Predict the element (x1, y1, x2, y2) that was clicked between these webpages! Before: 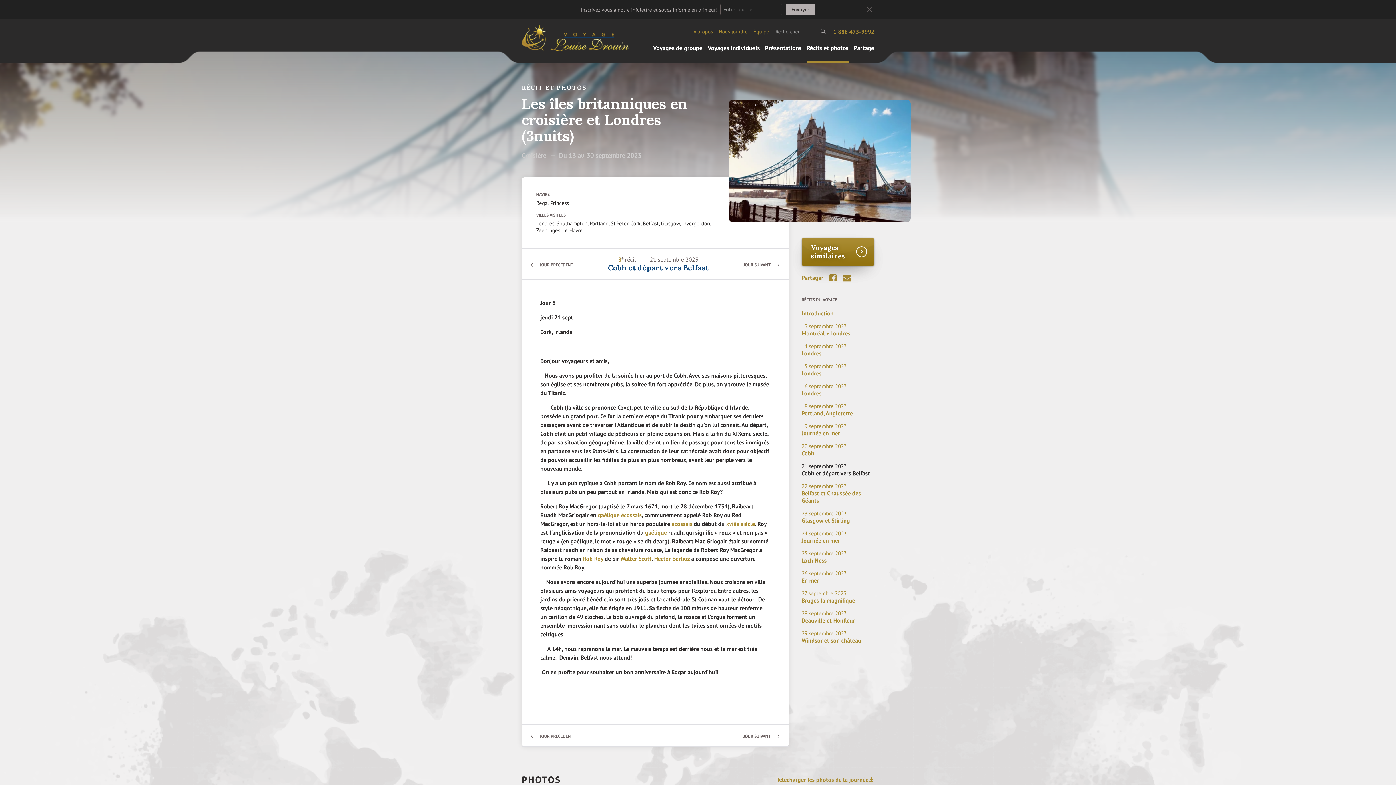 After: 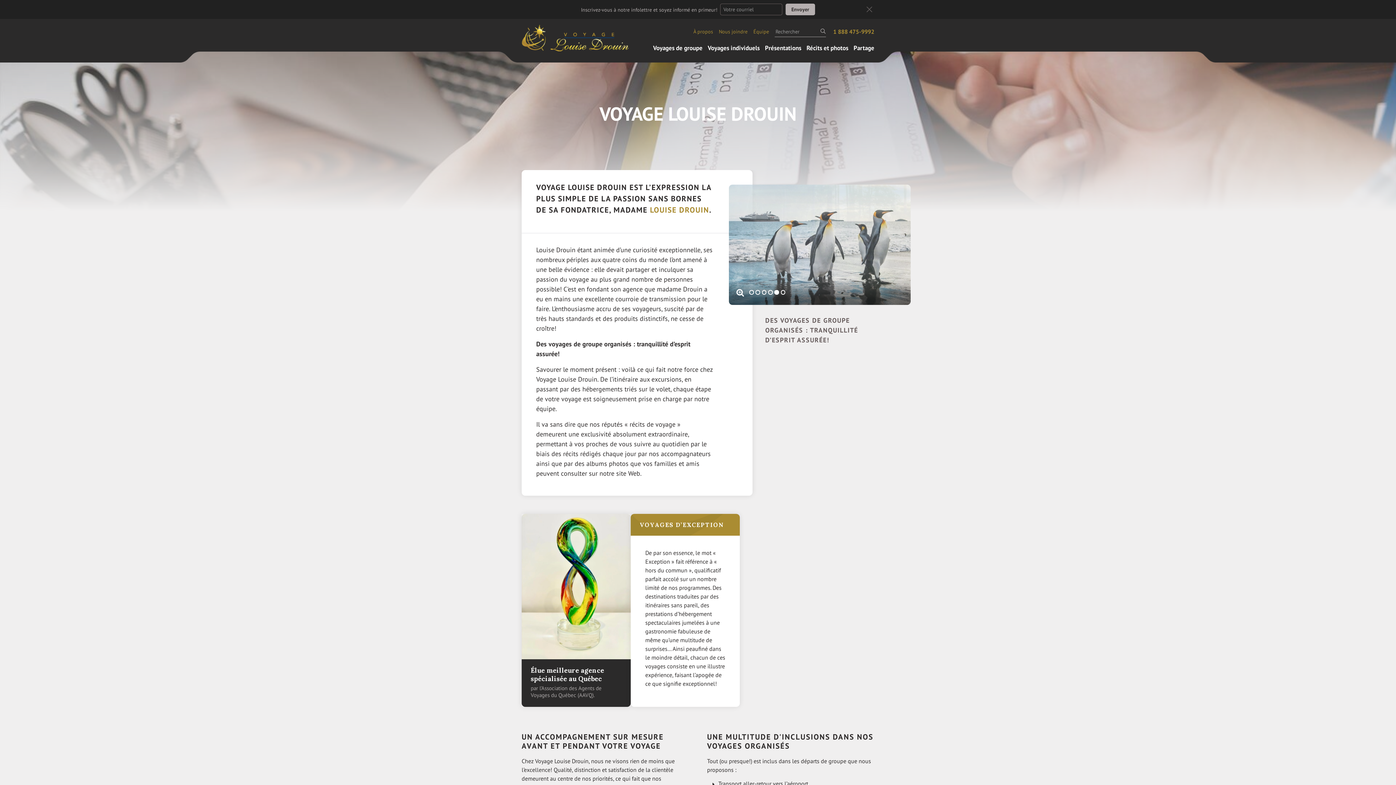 Action: label: À propos bbox: (693, 28, 713, 34)